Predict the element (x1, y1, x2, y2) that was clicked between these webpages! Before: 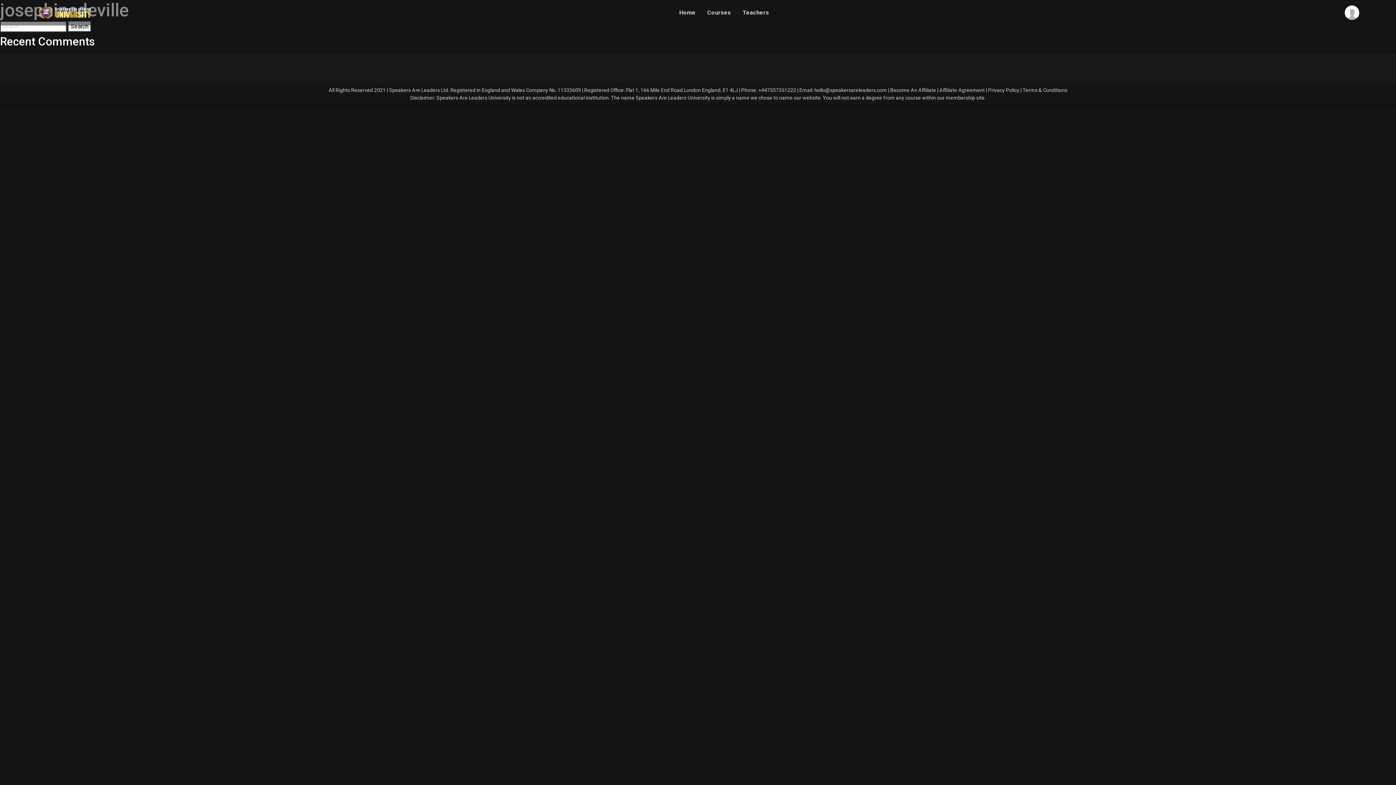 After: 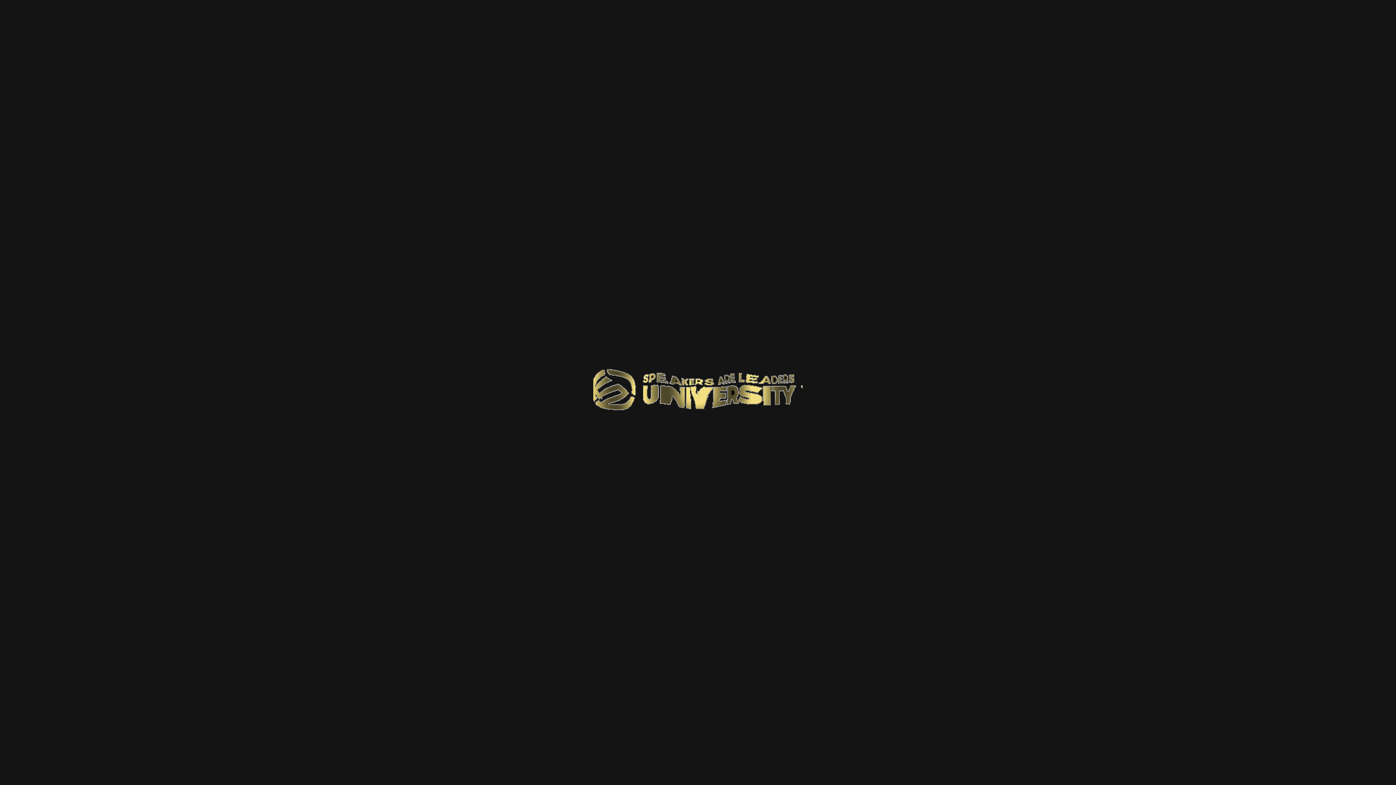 Action: label: Courses bbox: (703, 9, 731, 16)